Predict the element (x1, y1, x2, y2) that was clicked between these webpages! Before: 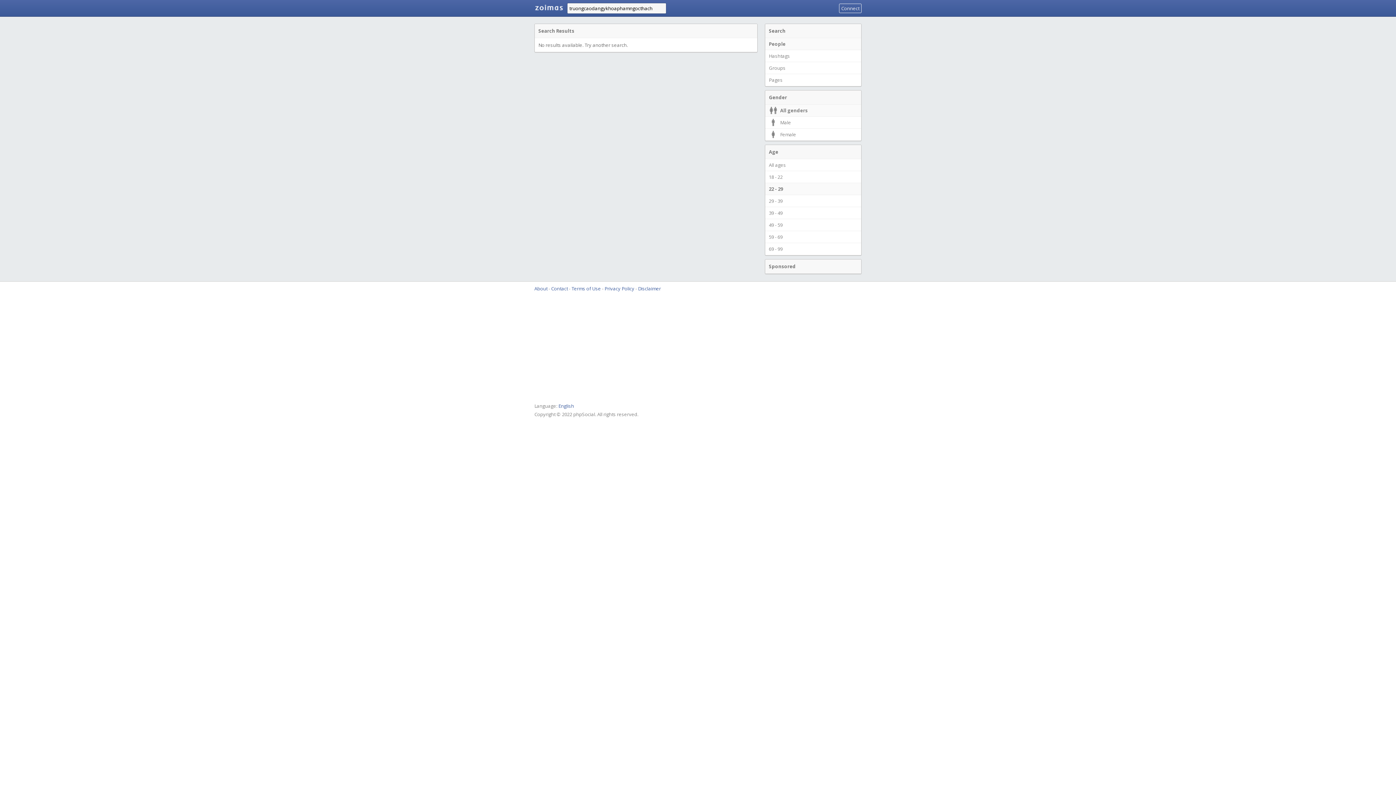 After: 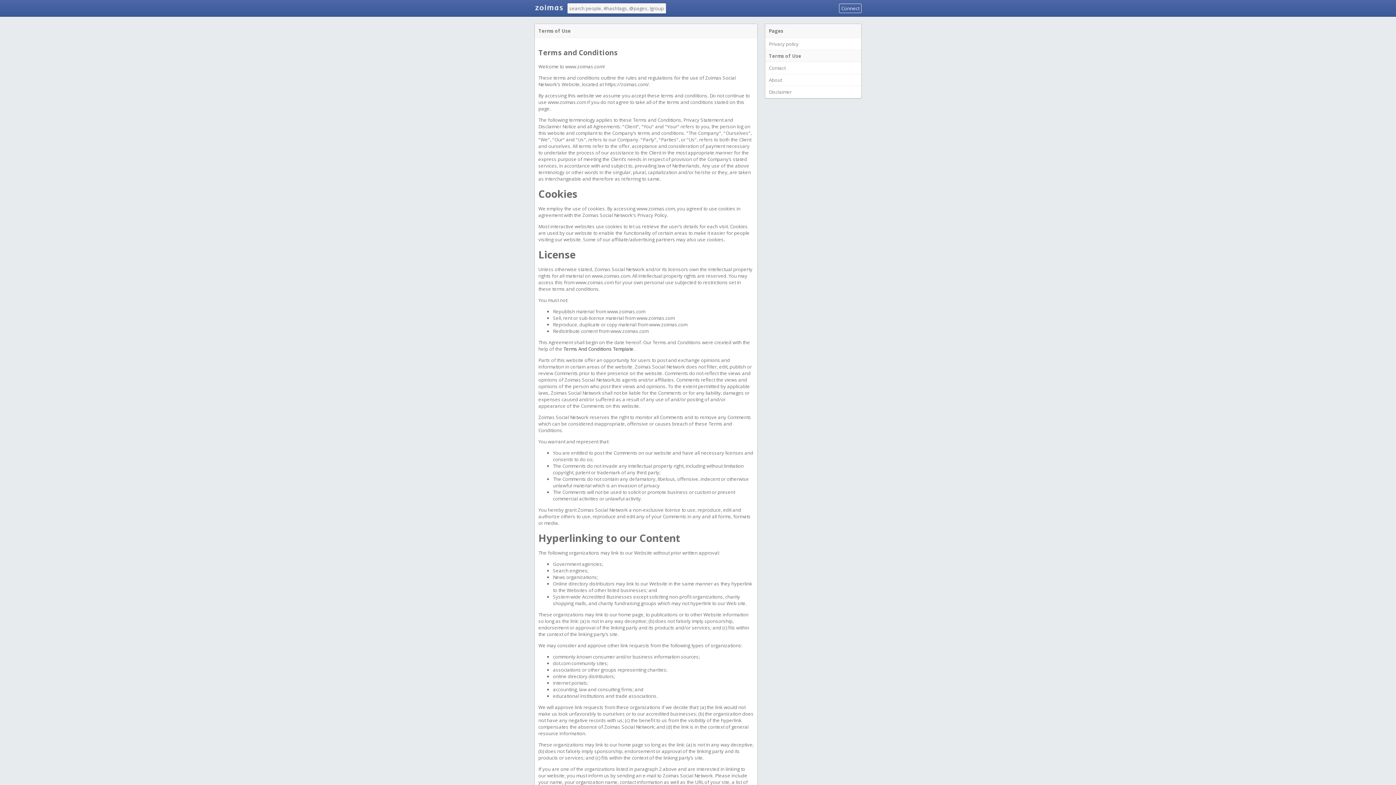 Action: bbox: (571, 285, 601, 292) label: Terms of Use